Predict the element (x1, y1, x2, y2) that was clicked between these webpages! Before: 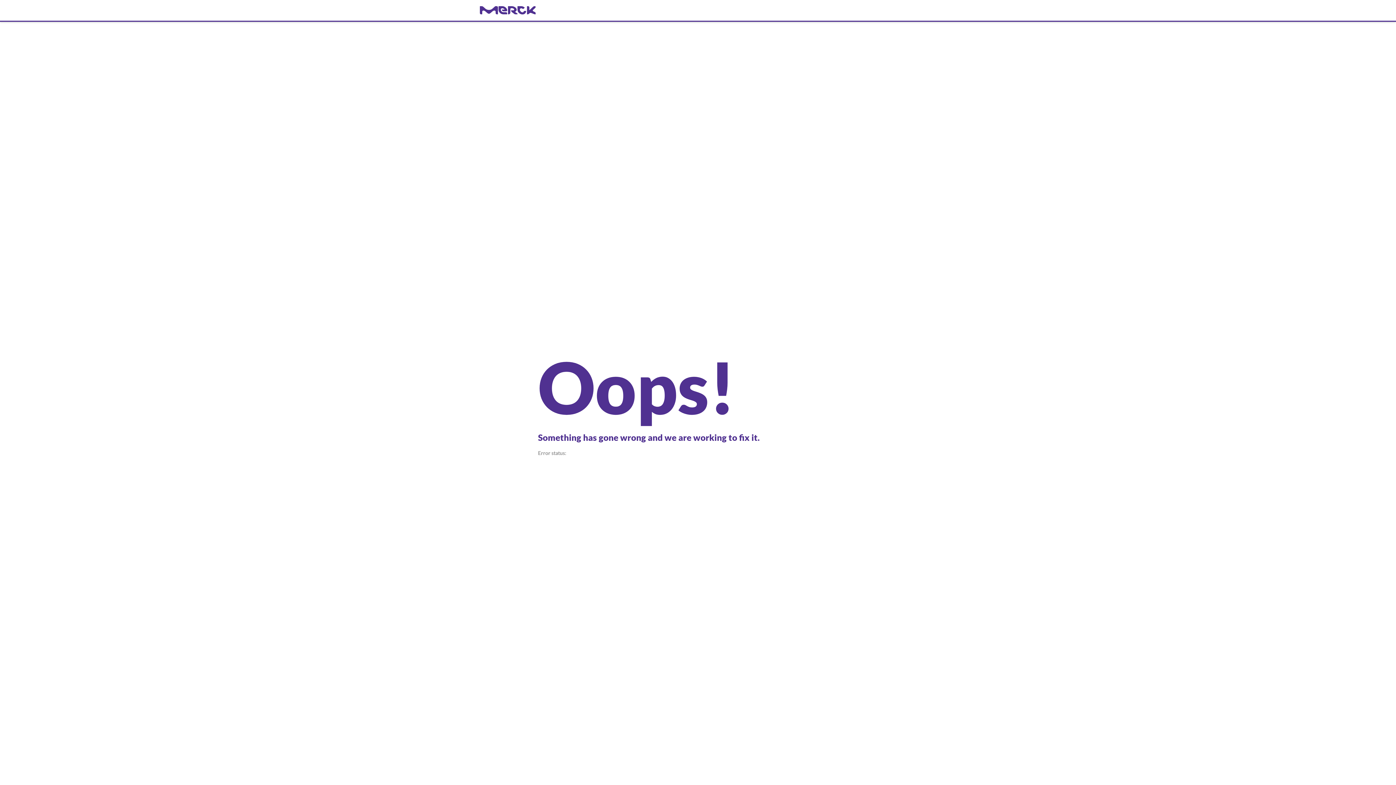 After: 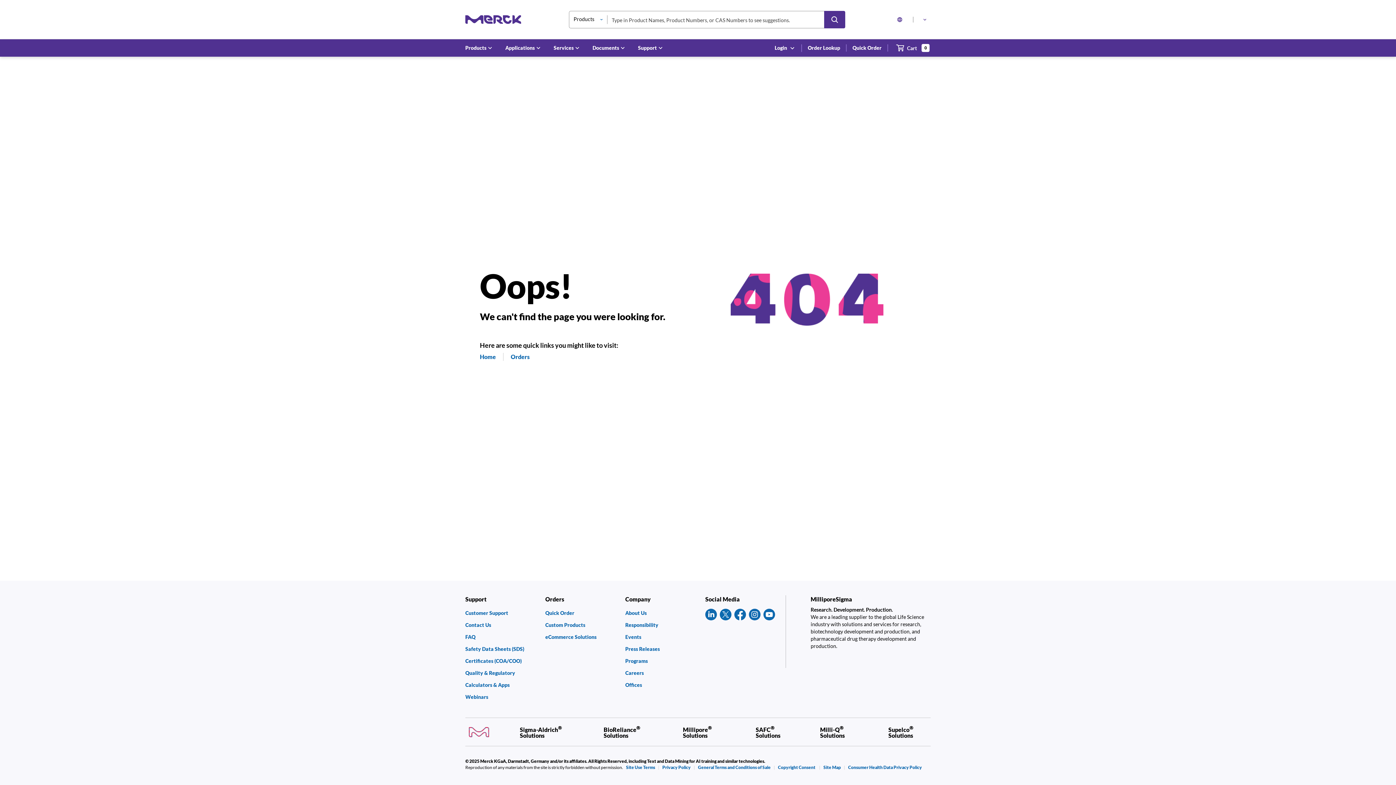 Action: bbox: (480, 6, 916, 14) label: navigate-home